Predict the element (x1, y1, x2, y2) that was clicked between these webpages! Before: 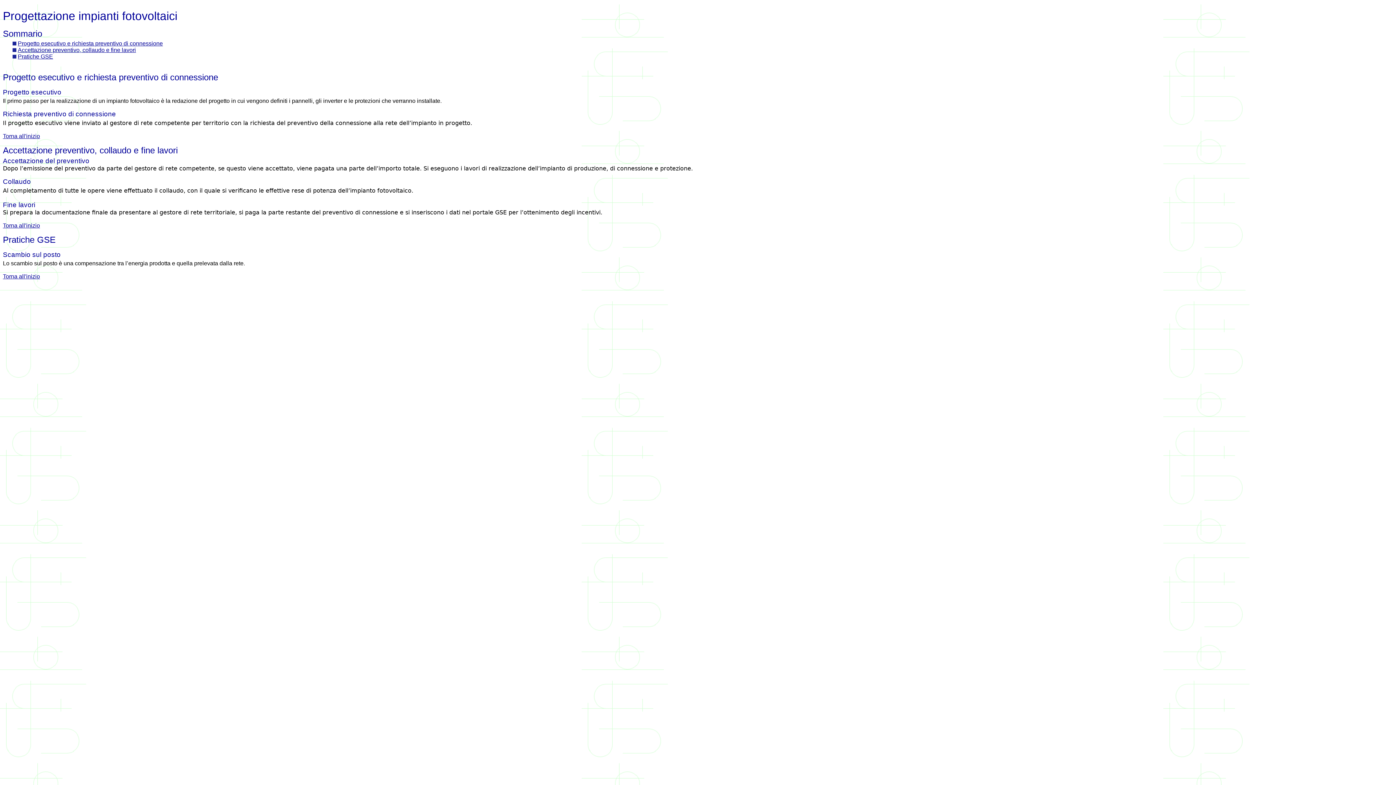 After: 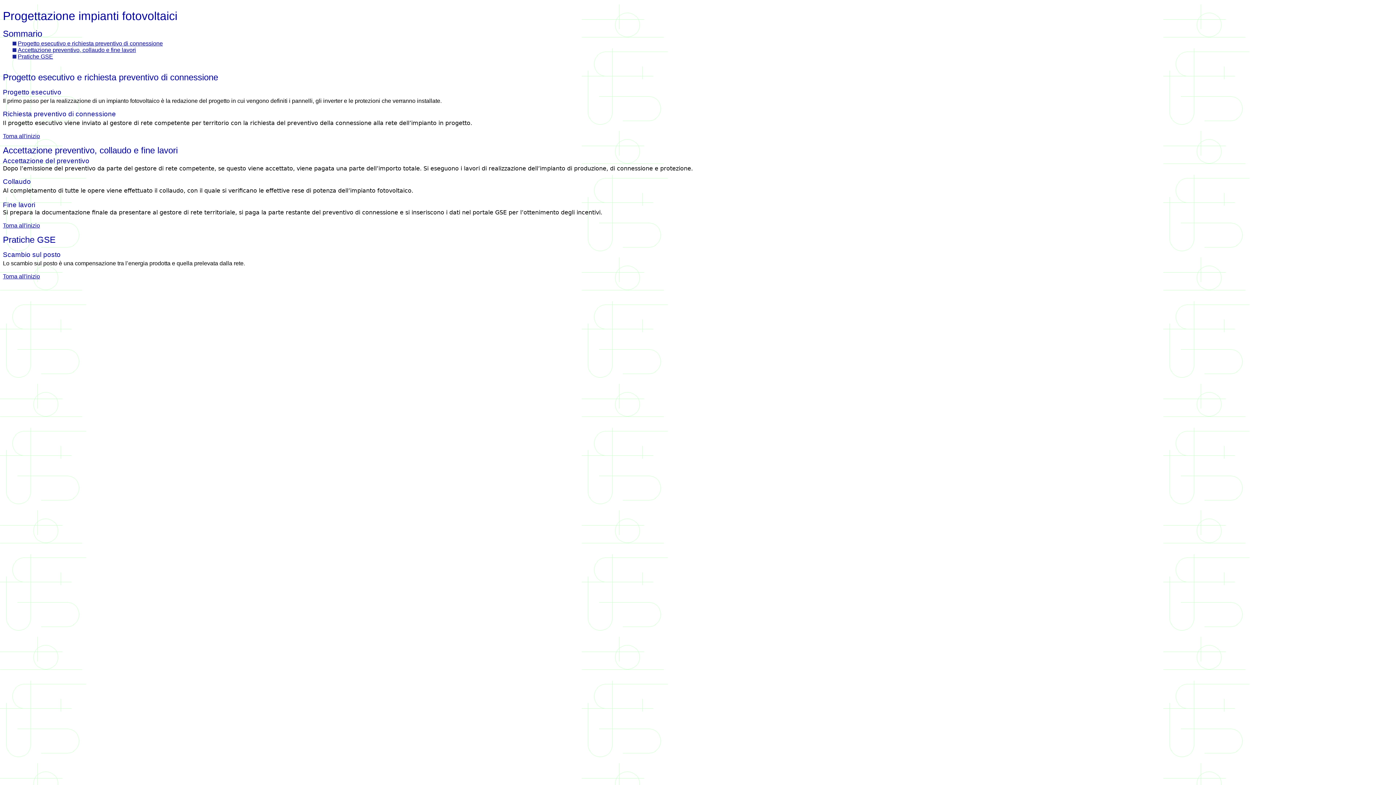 Action: label: Torna all'inizio bbox: (2, 133, 40, 139)